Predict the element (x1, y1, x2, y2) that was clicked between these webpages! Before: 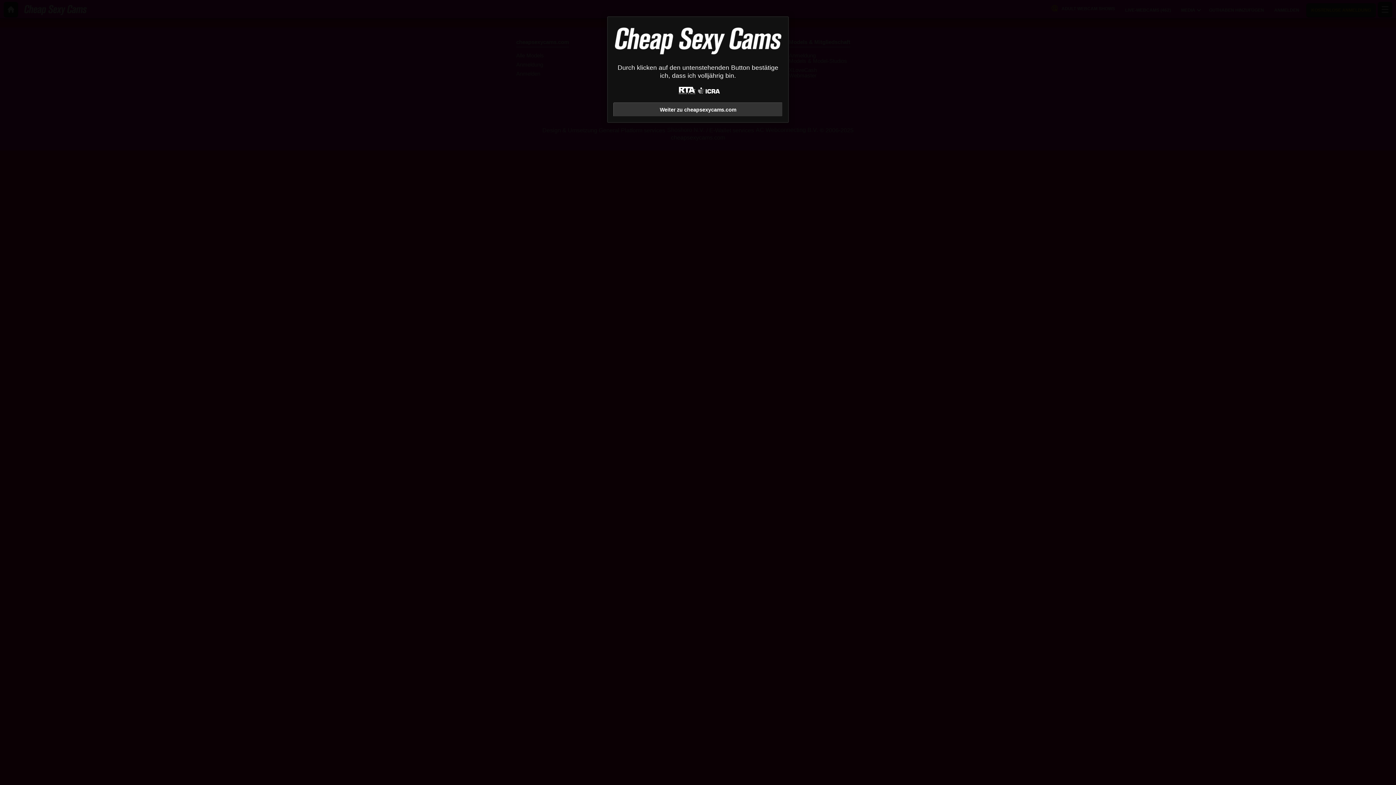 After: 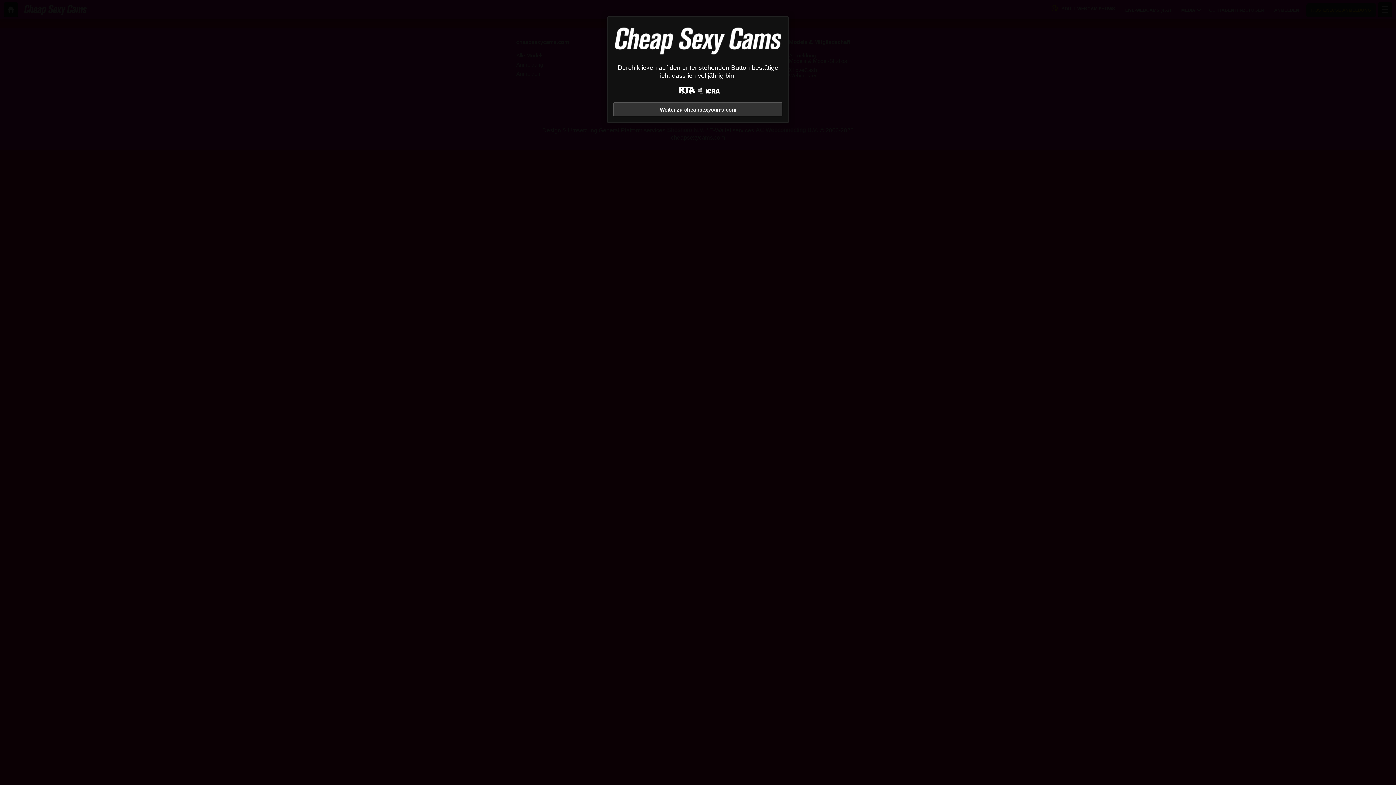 Action: bbox: (676, 86, 698, 95)